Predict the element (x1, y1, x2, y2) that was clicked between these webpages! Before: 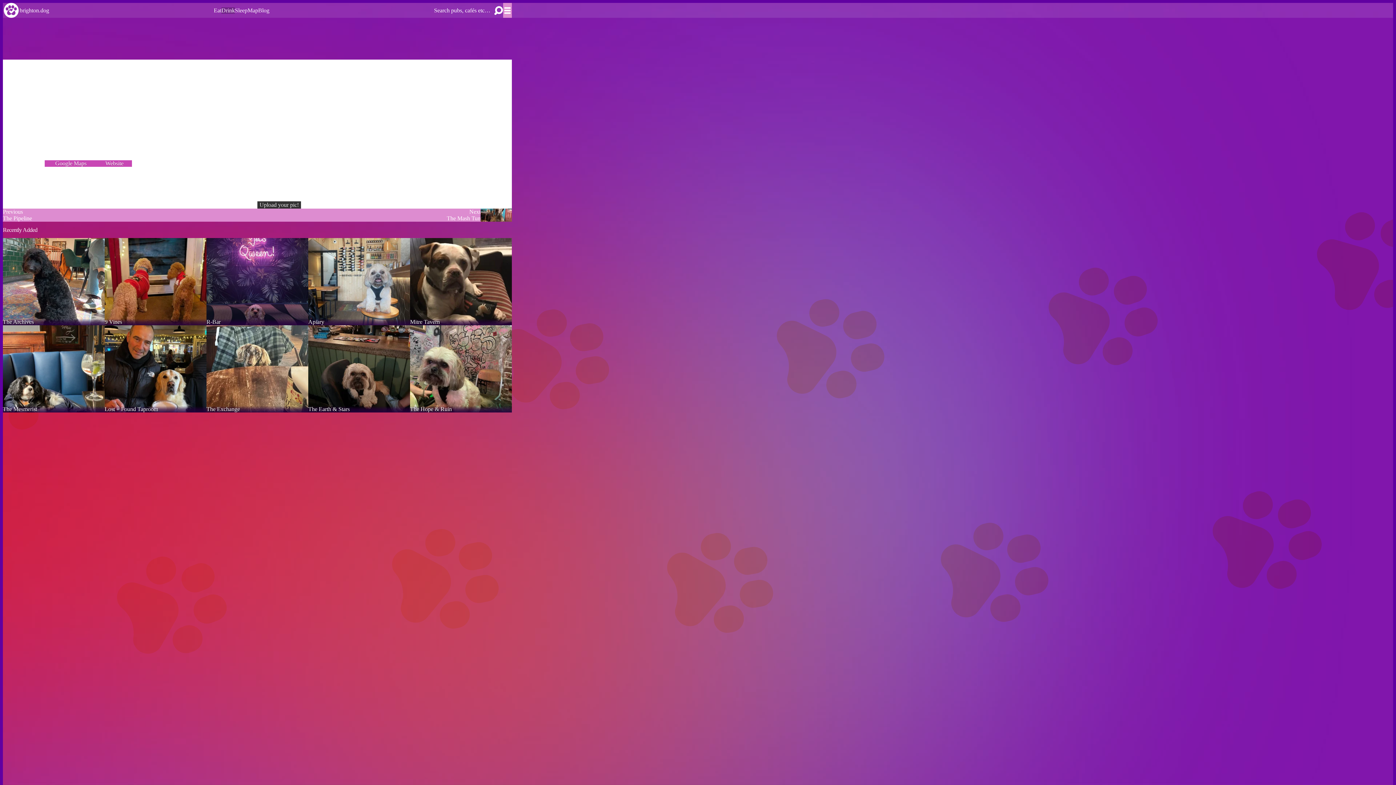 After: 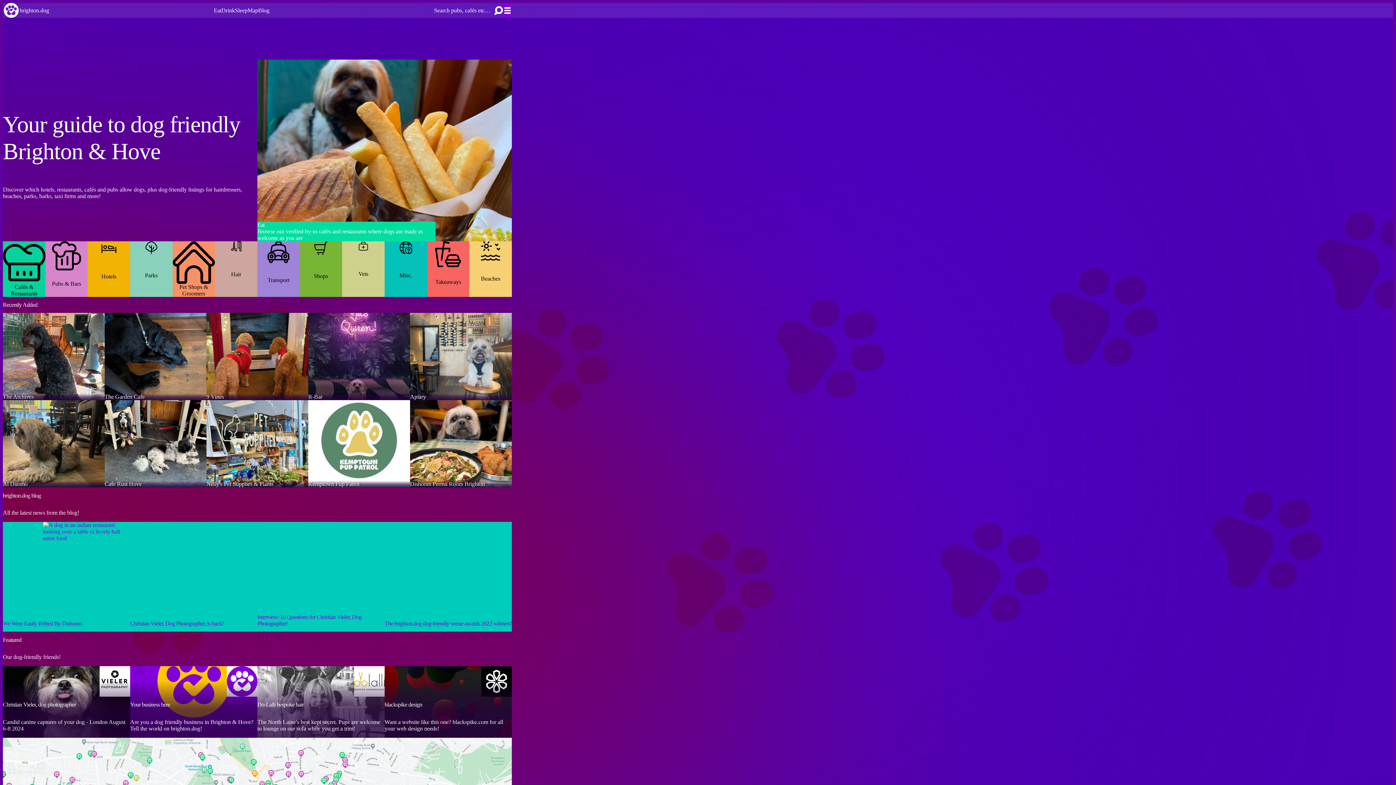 Action: label: brighton.dog home page bbox: (2, 2, 19, 17)